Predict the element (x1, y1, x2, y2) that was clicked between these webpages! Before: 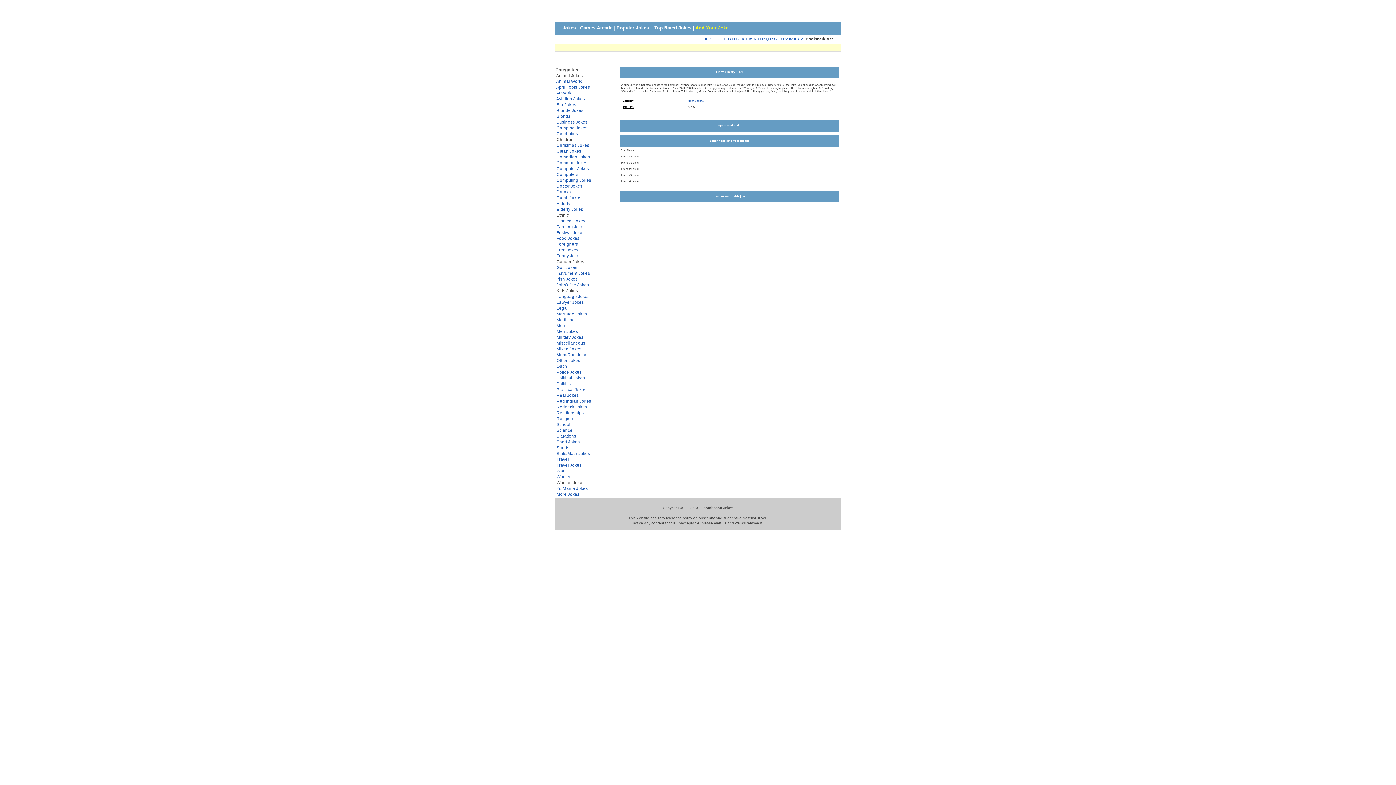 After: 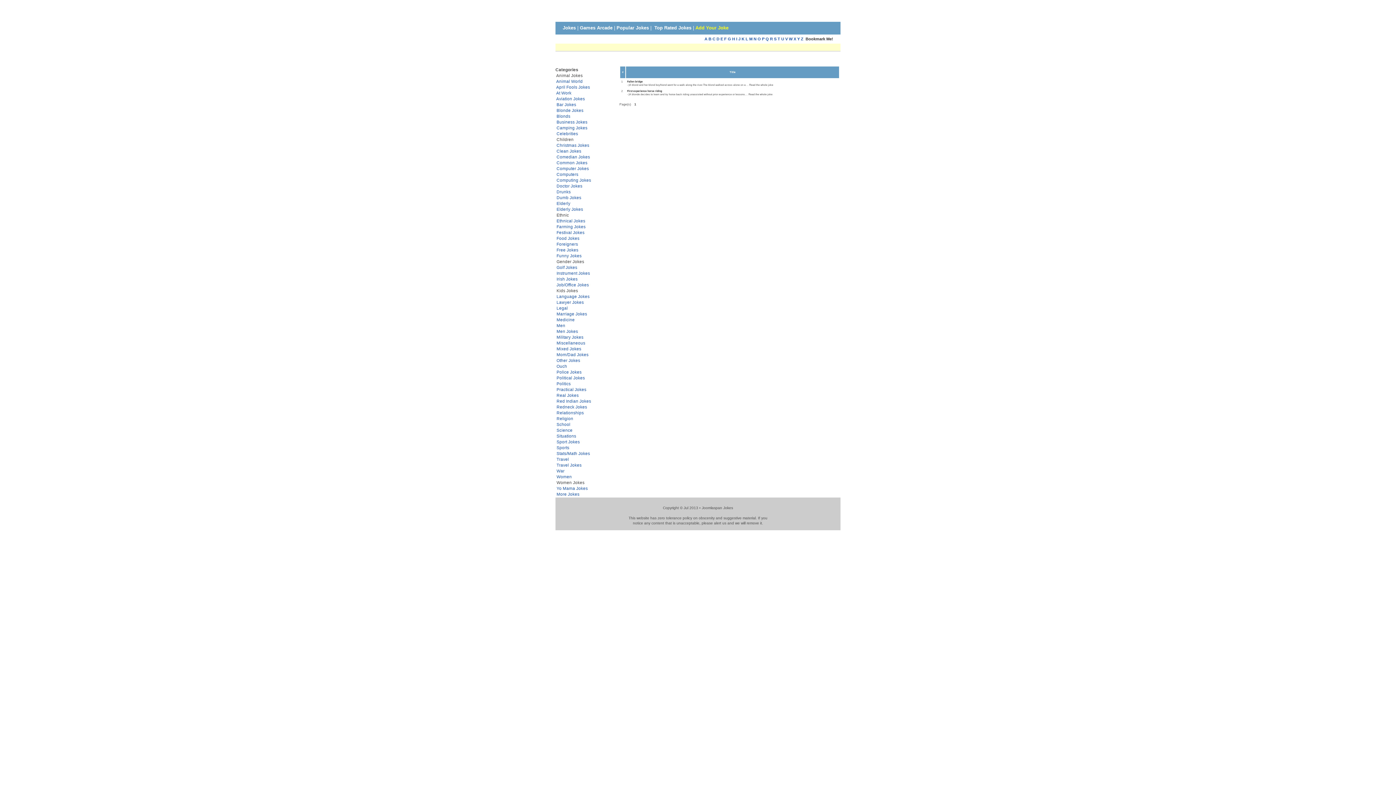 Action: label: F bbox: (724, 36, 726, 41)